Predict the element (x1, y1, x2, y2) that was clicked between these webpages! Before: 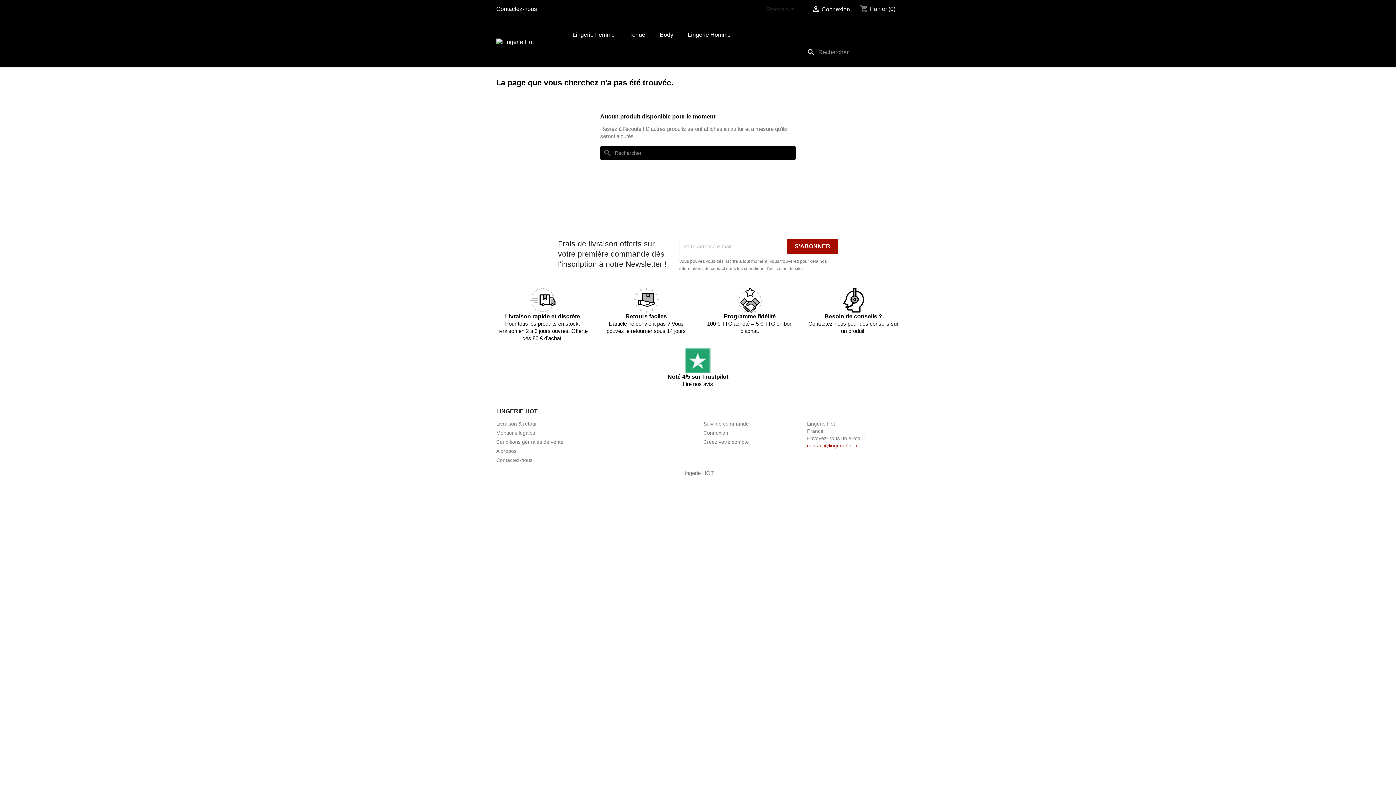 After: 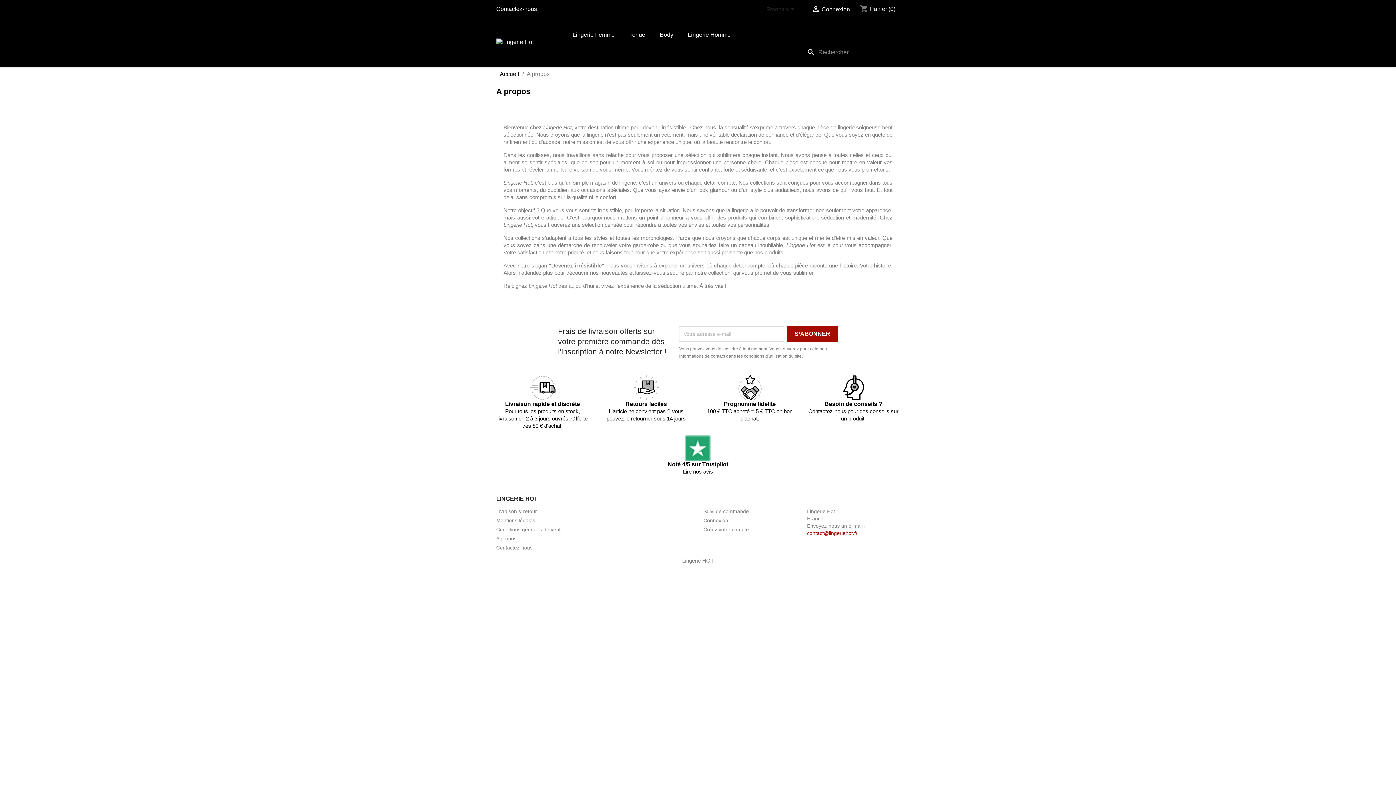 Action: label: A propos bbox: (496, 448, 516, 454)